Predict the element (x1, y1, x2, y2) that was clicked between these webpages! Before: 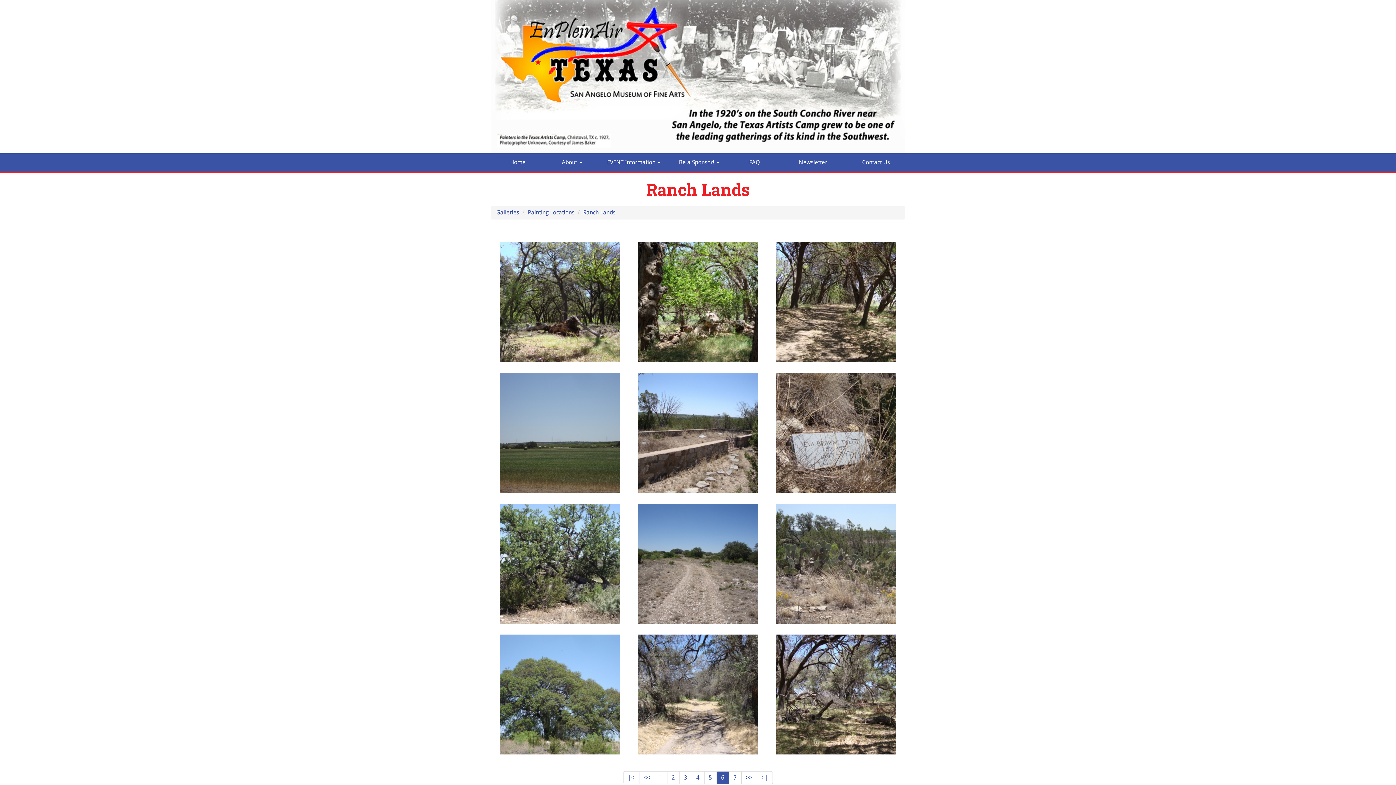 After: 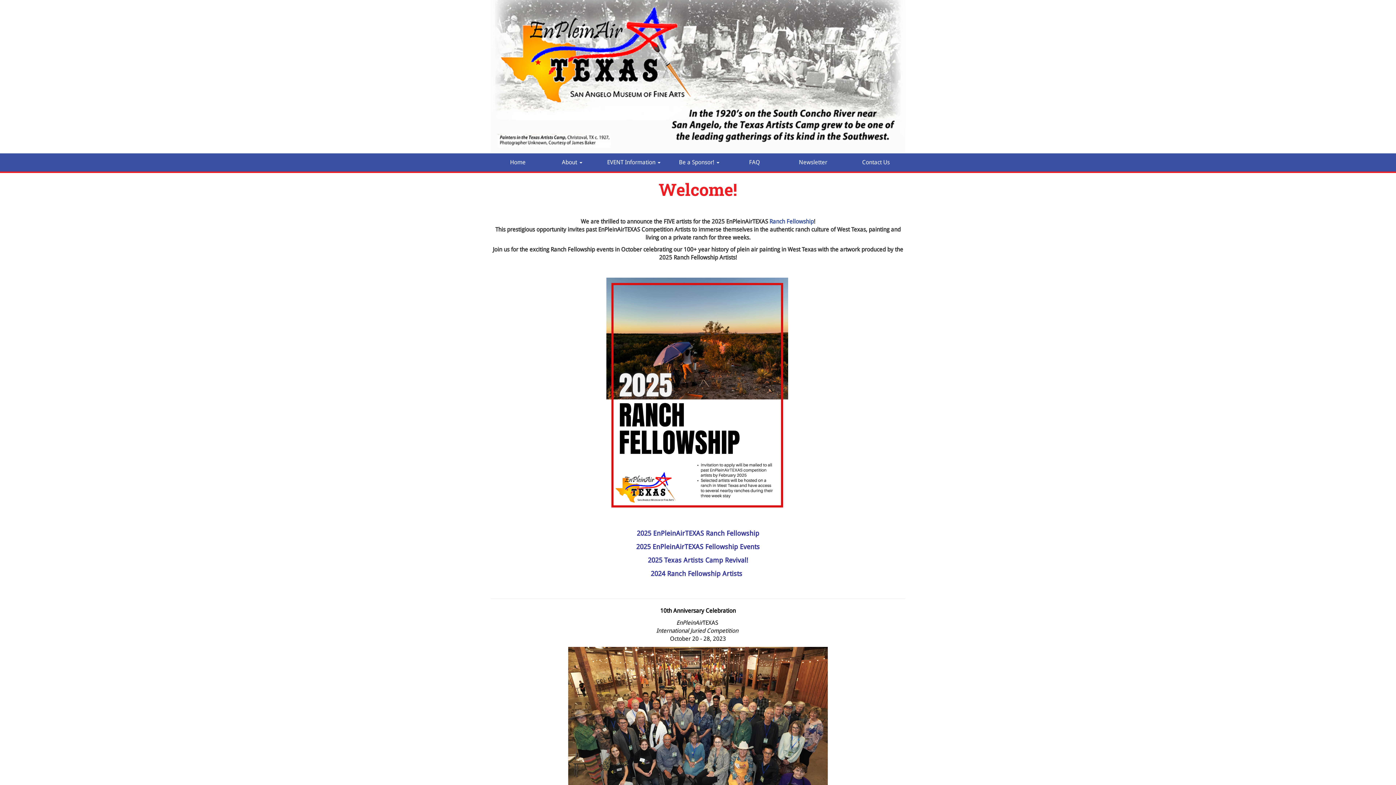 Action: label: Home bbox: (490, 153, 545, 171)